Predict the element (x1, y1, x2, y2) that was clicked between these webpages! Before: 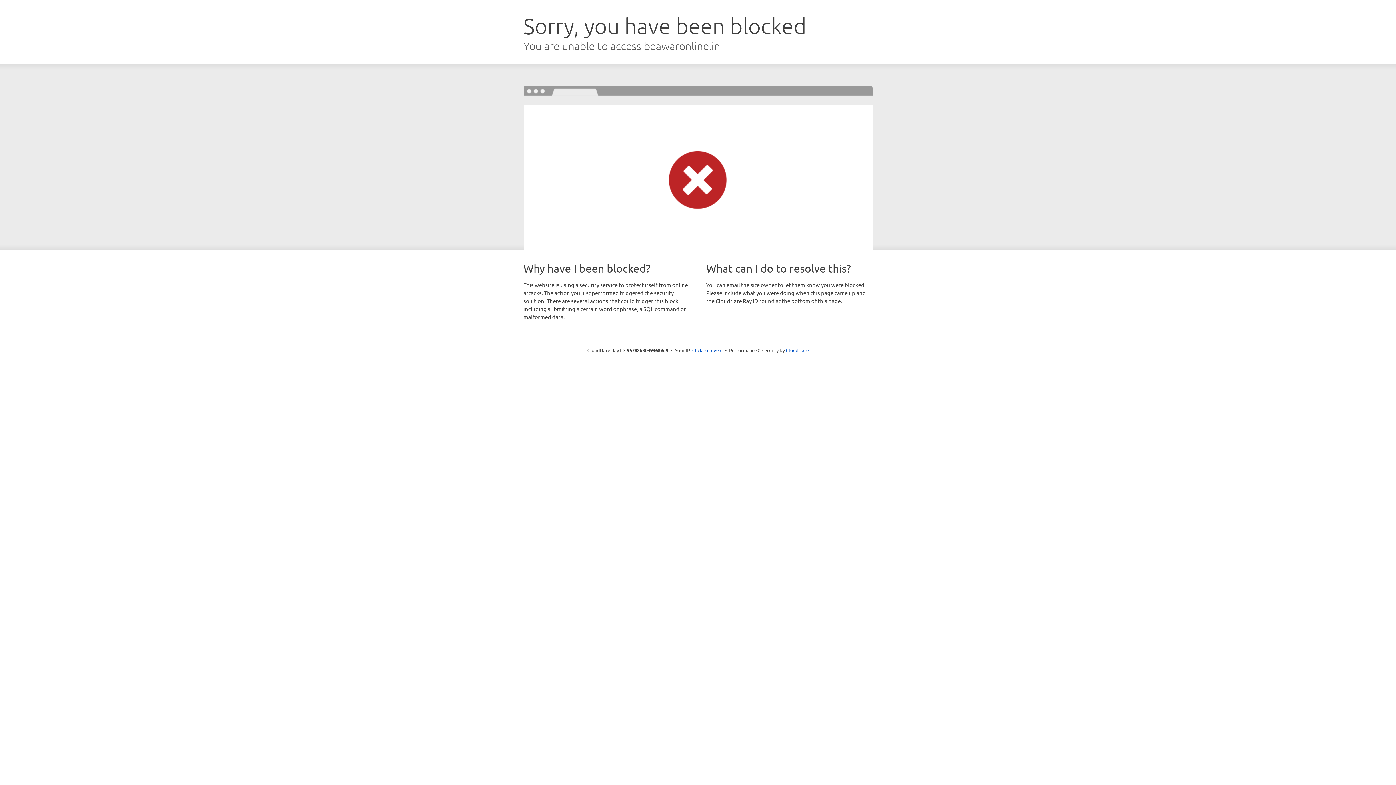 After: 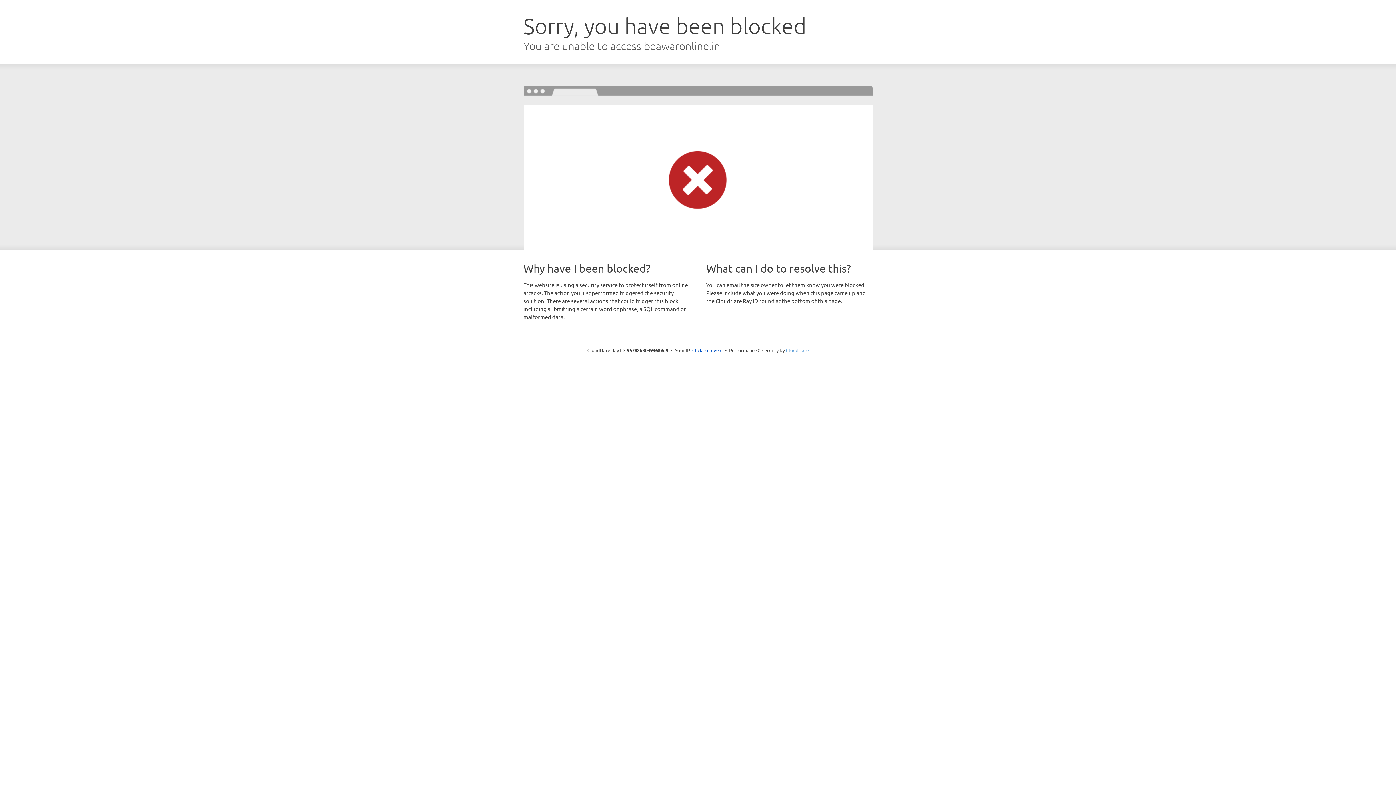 Action: bbox: (786, 347, 808, 353) label: Cloudflare